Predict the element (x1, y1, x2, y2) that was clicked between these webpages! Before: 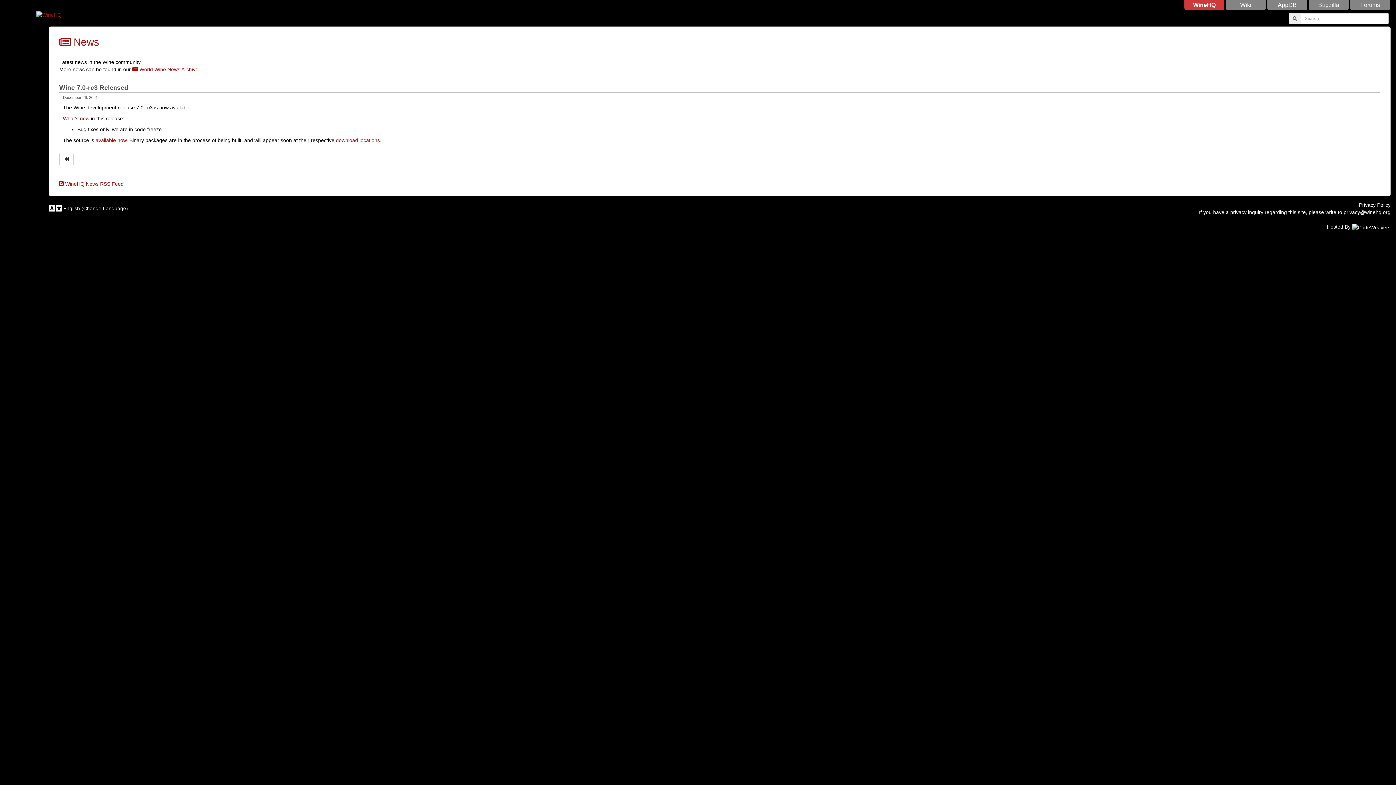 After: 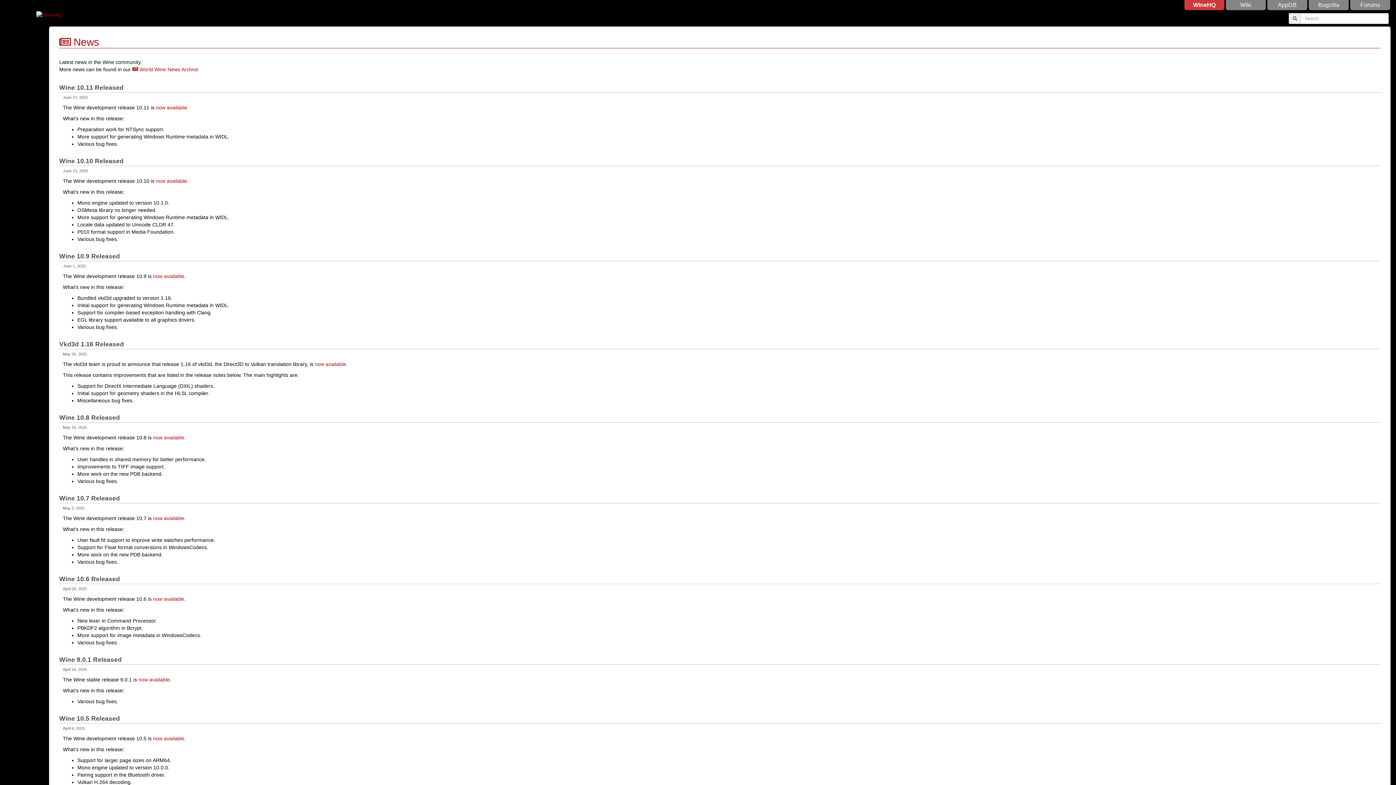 Action: bbox: (59, 152, 73, 165)